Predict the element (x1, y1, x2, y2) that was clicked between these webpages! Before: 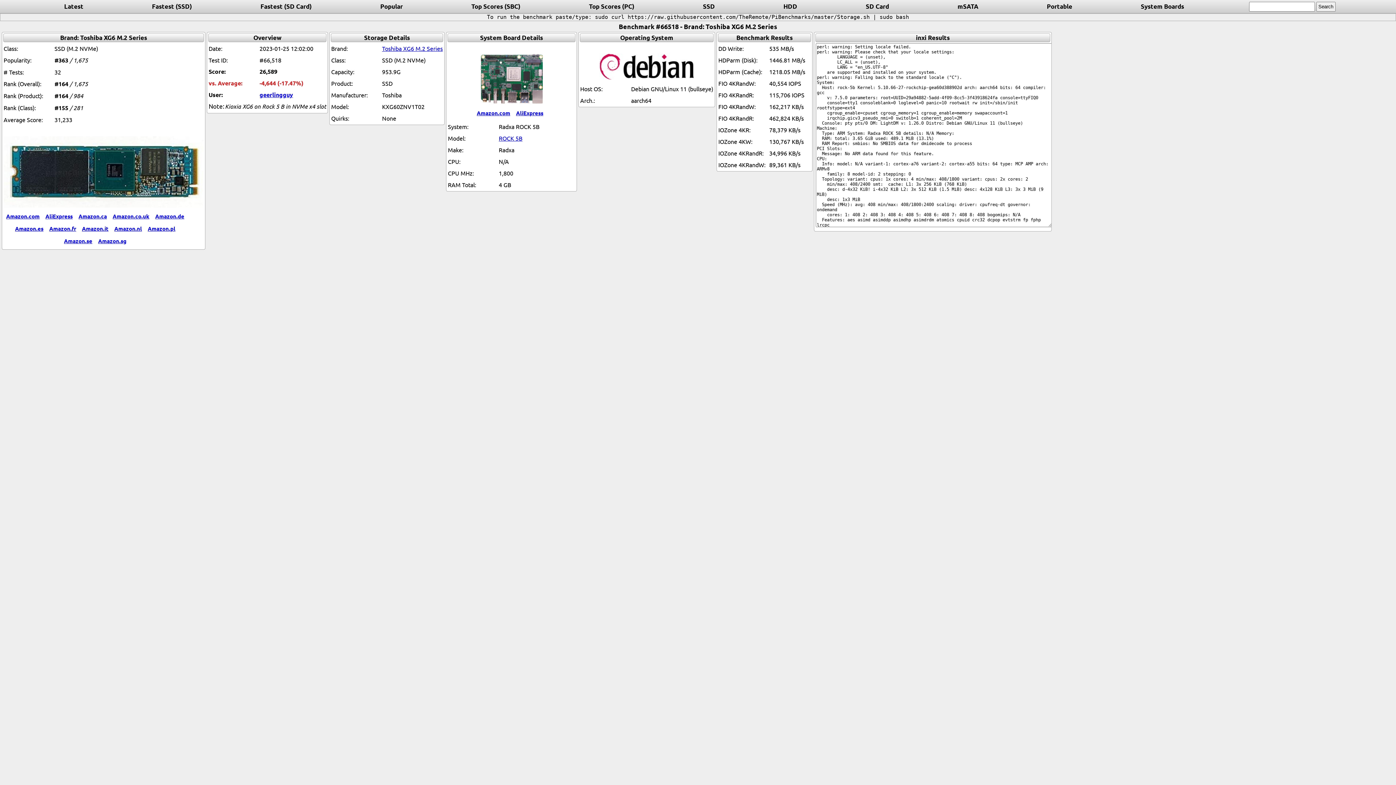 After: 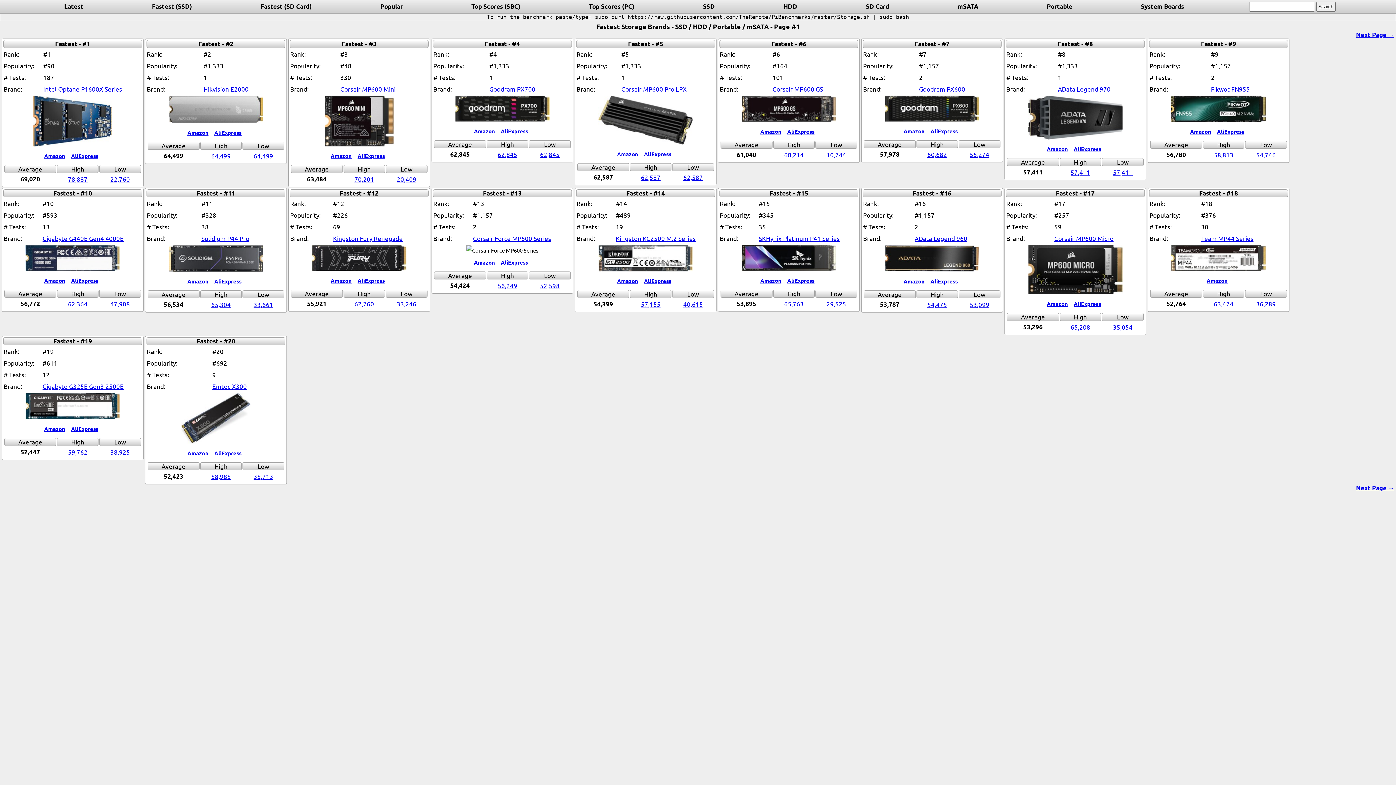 Action: label: Fastest (SSD) bbox: (149, 2, 194, 10)